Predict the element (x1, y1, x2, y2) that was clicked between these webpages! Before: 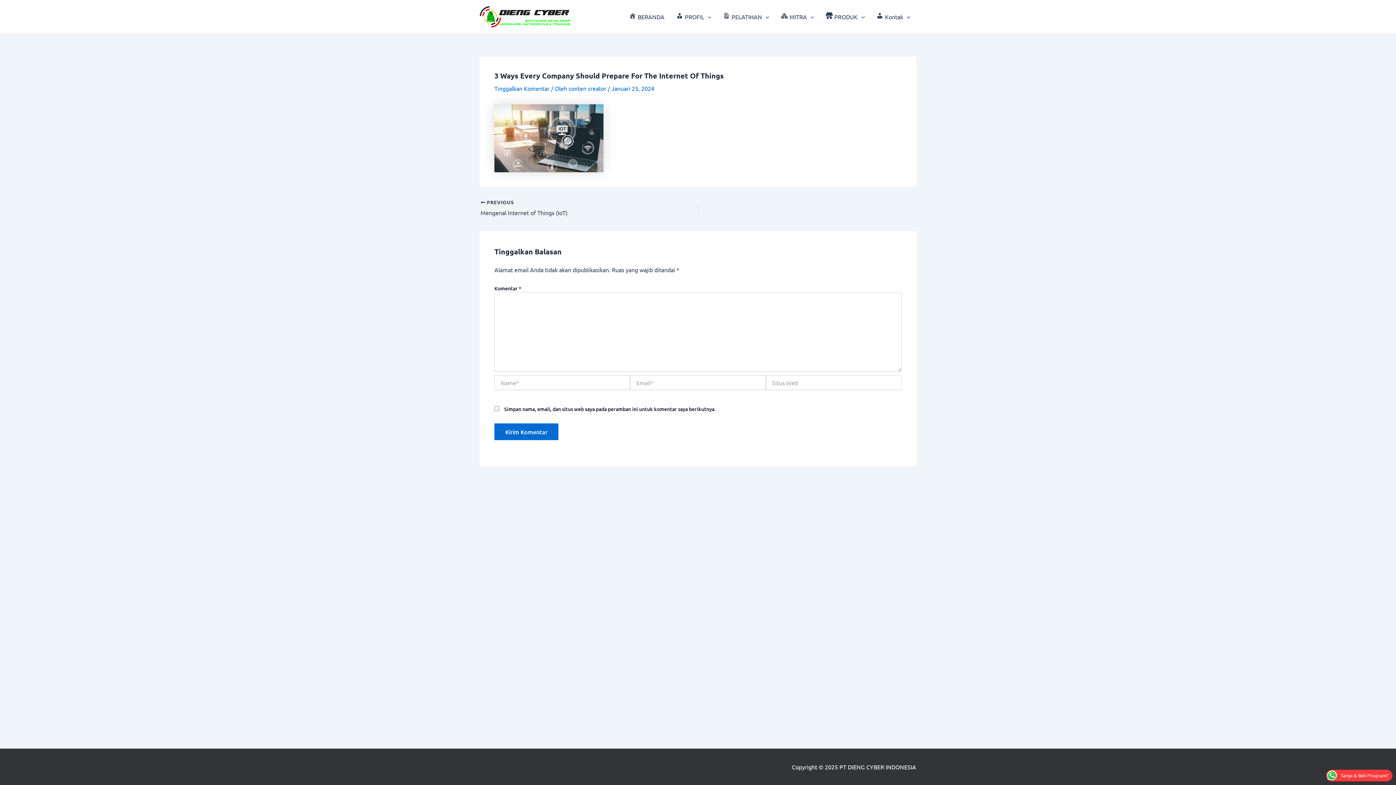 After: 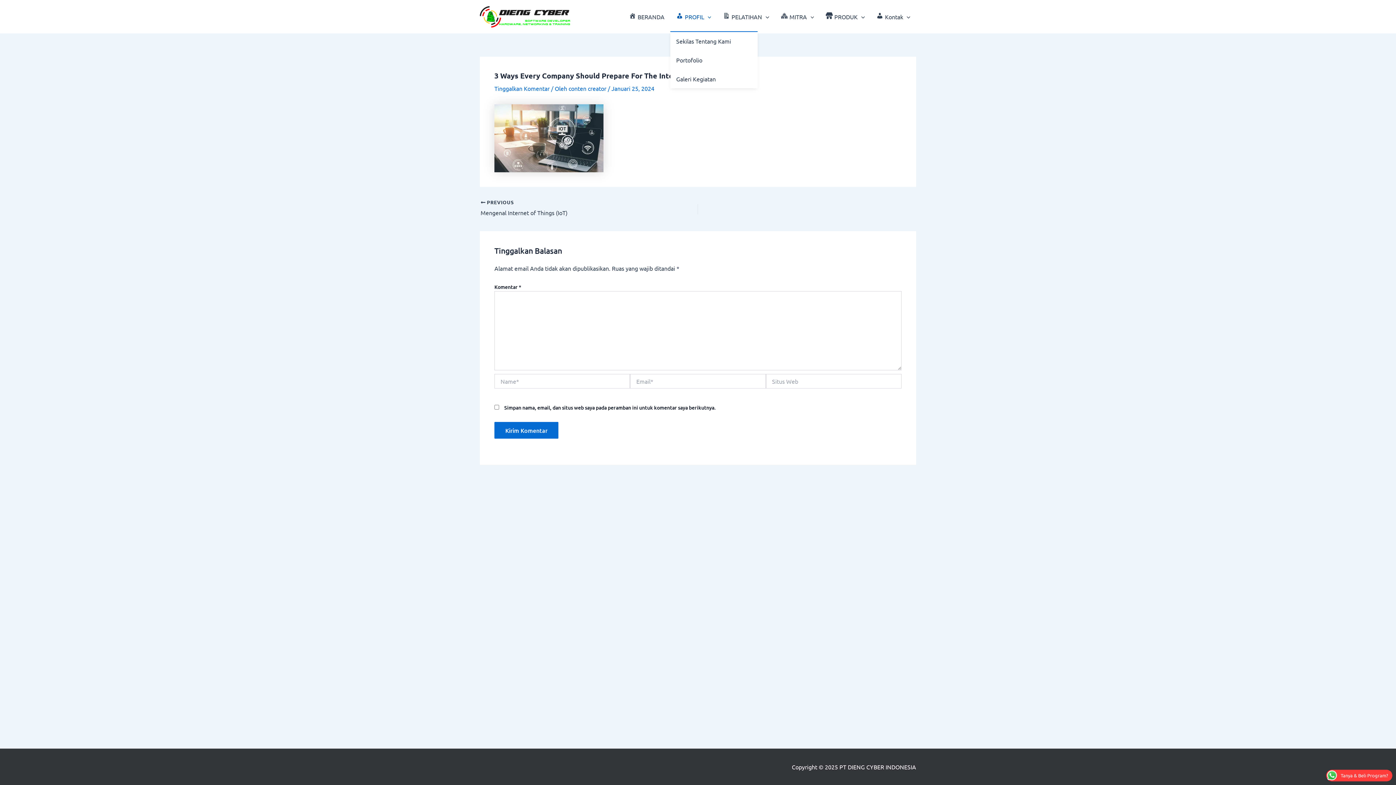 Action: bbox: (670, 2, 717, 31) label: PROFIL